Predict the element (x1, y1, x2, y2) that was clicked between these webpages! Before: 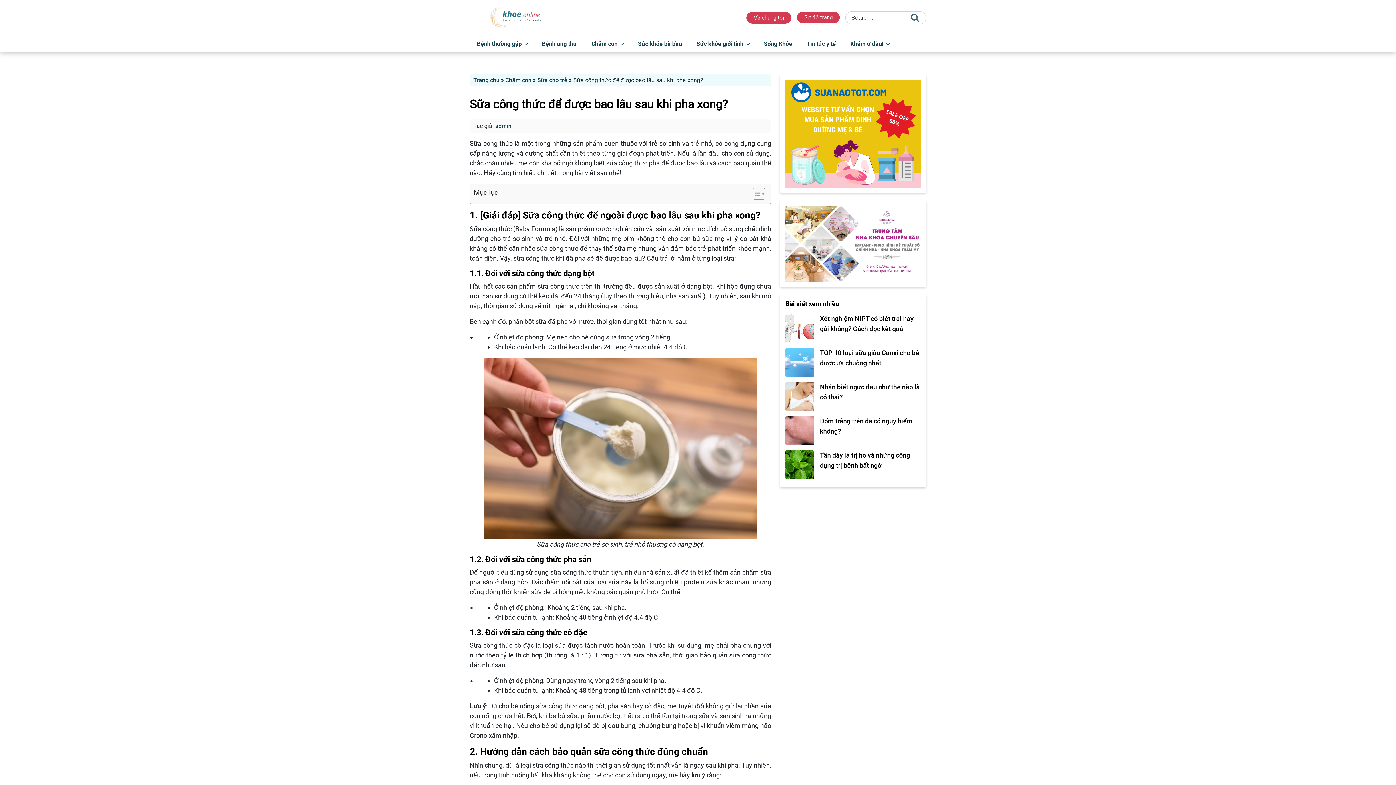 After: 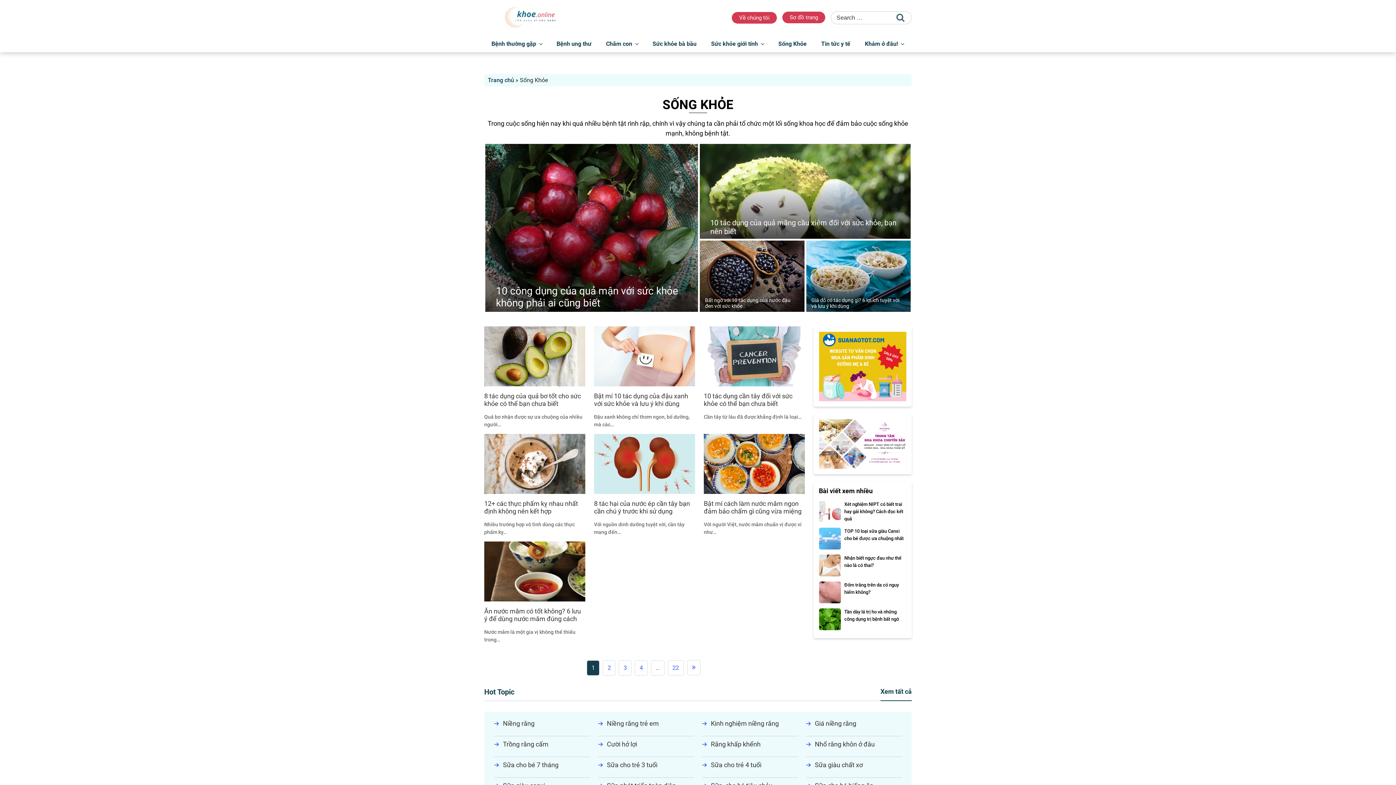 Action: bbox: (756, 35, 799, 52) label: Sống Khỏe